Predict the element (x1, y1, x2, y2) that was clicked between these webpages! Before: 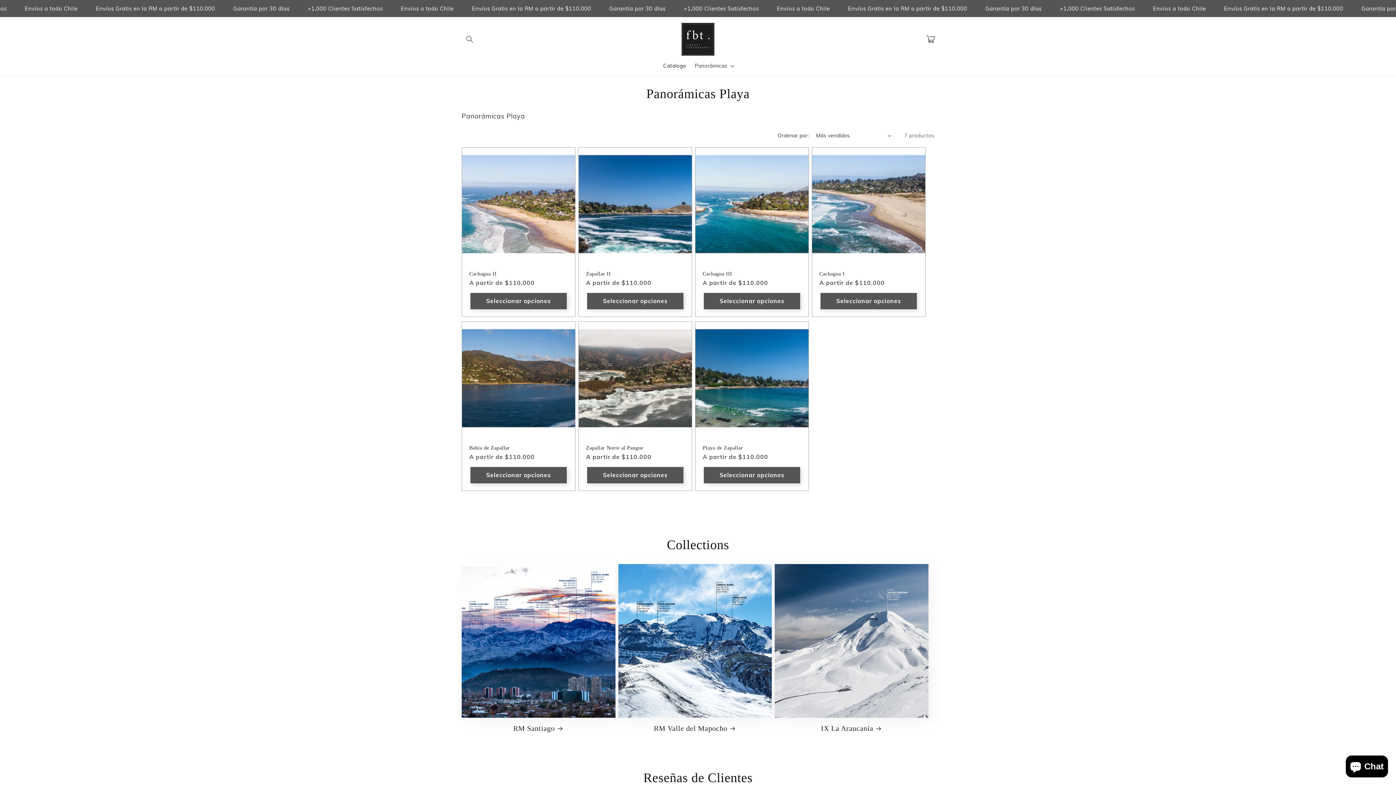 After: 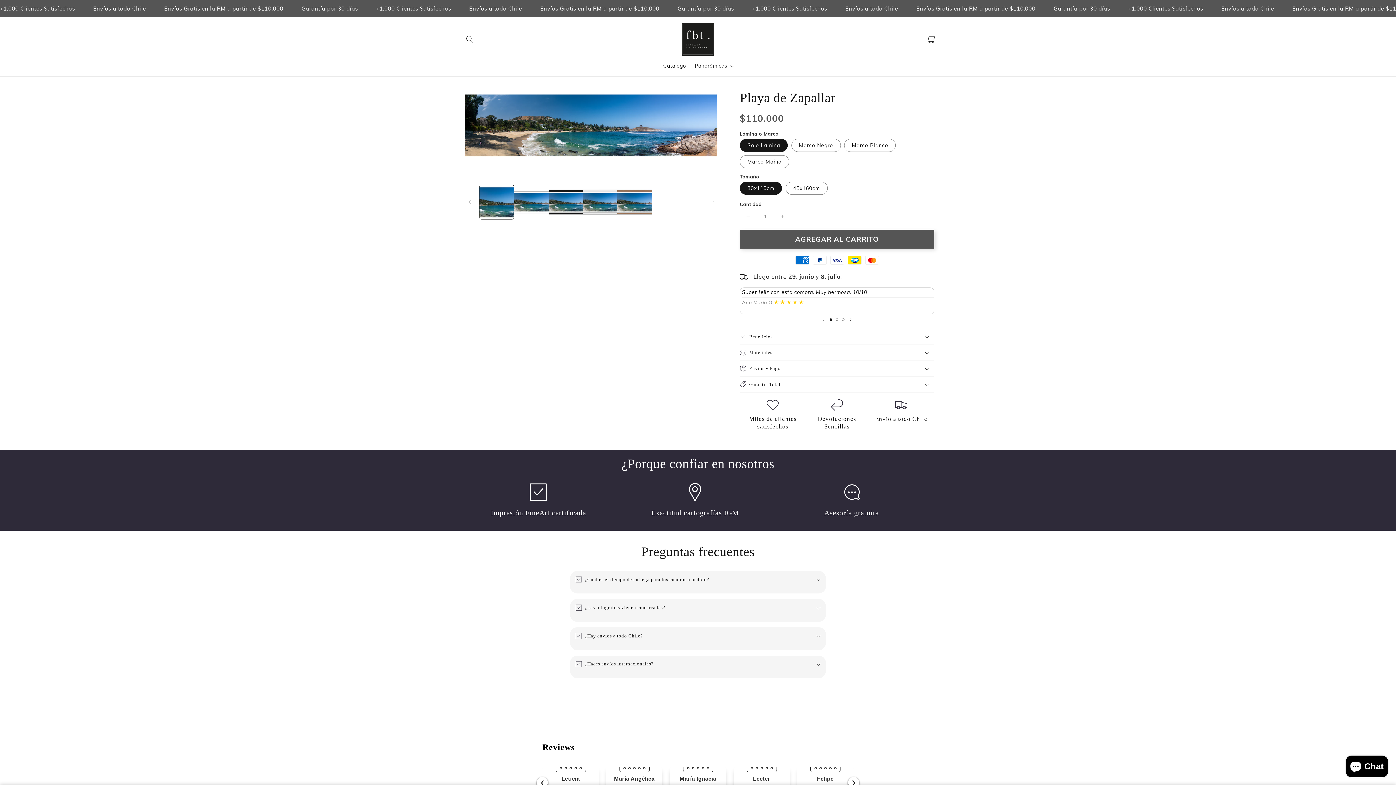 Action: bbox: (702, 444, 801, 451) label: Playa de Zapallar